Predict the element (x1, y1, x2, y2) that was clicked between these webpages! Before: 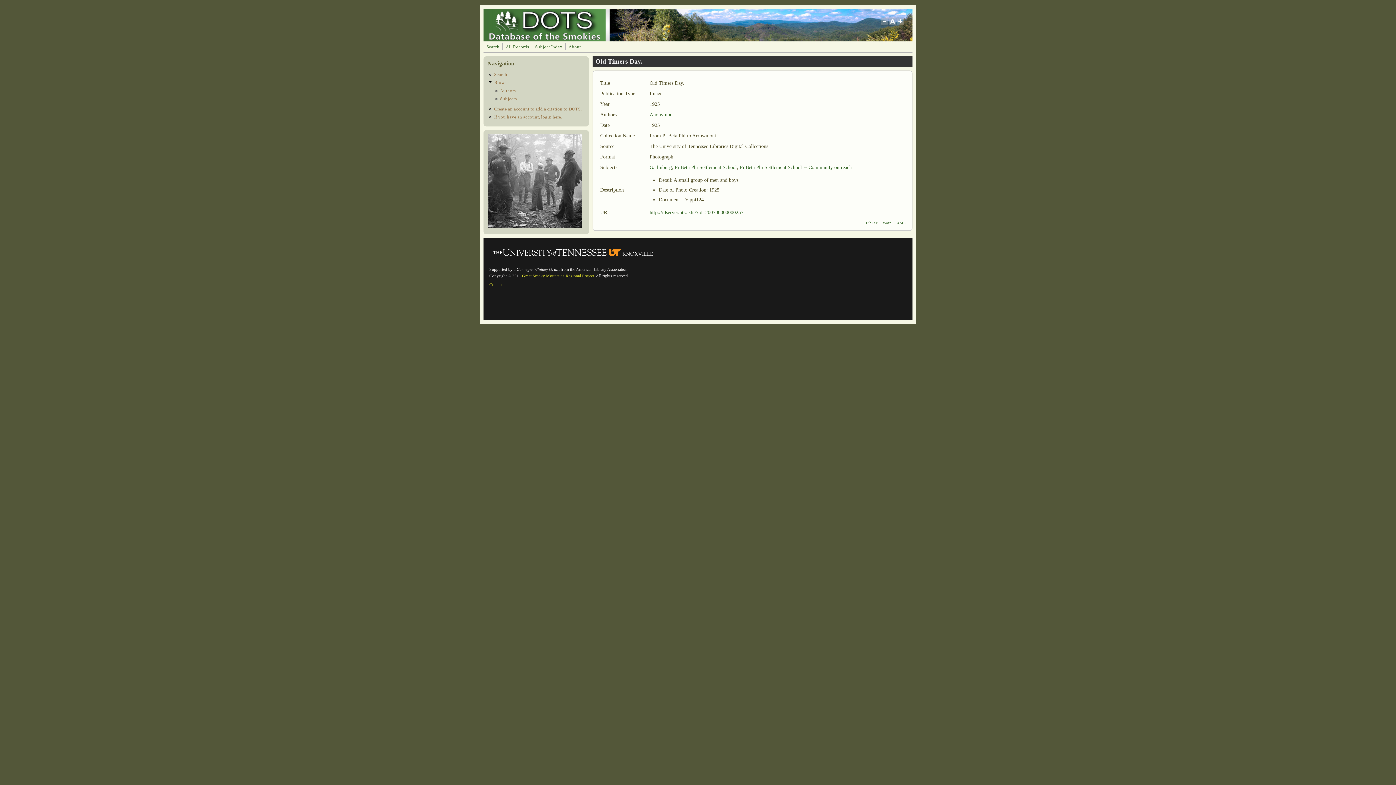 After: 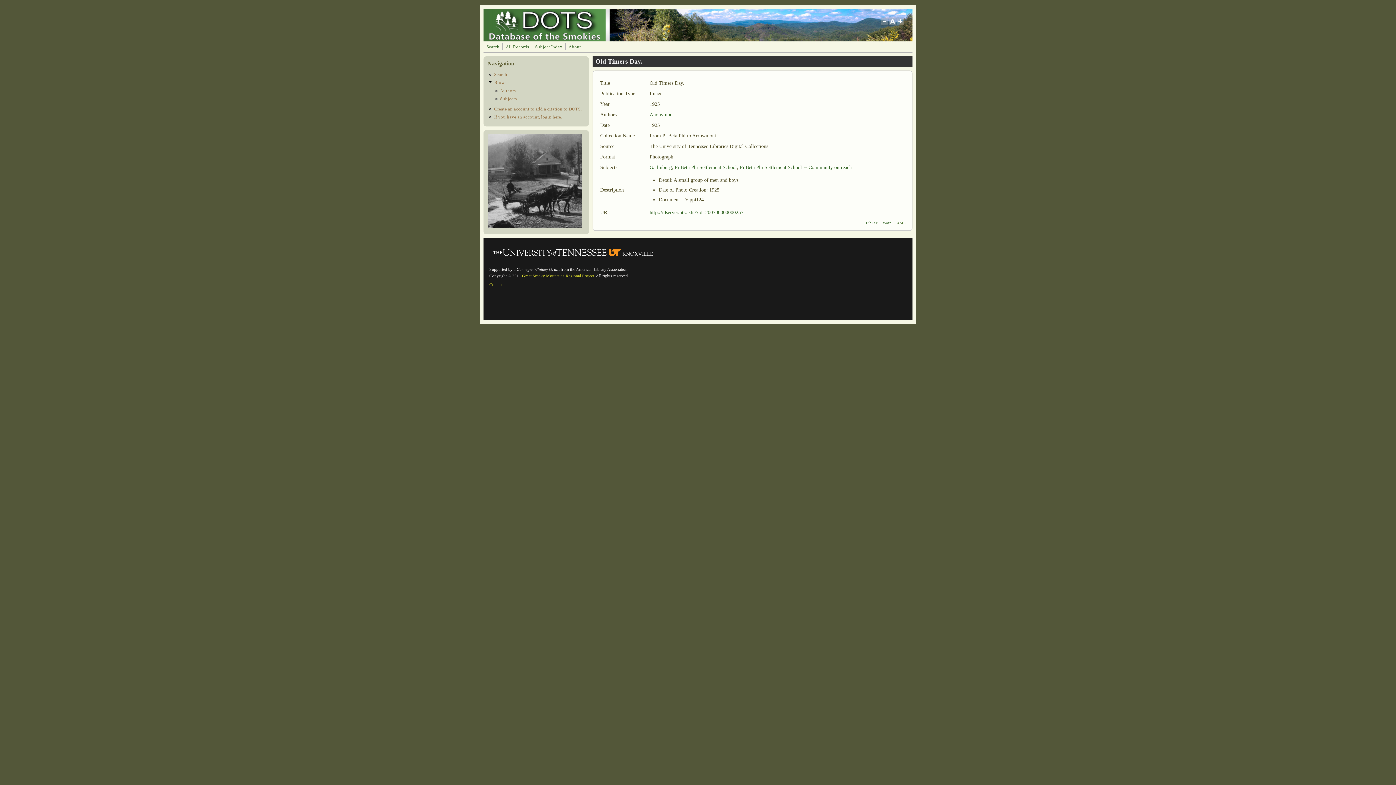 Action: label: XML bbox: (897, 221, 906, 225)